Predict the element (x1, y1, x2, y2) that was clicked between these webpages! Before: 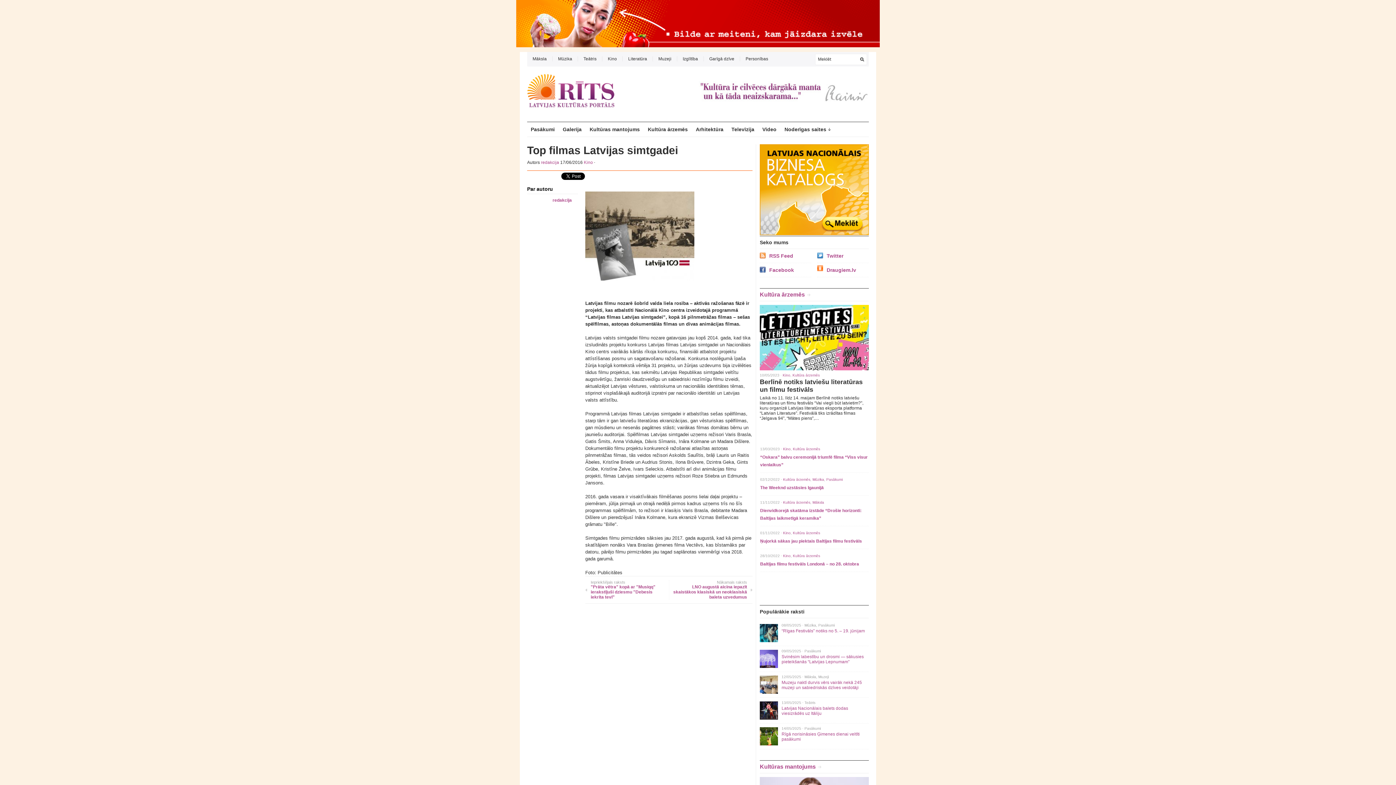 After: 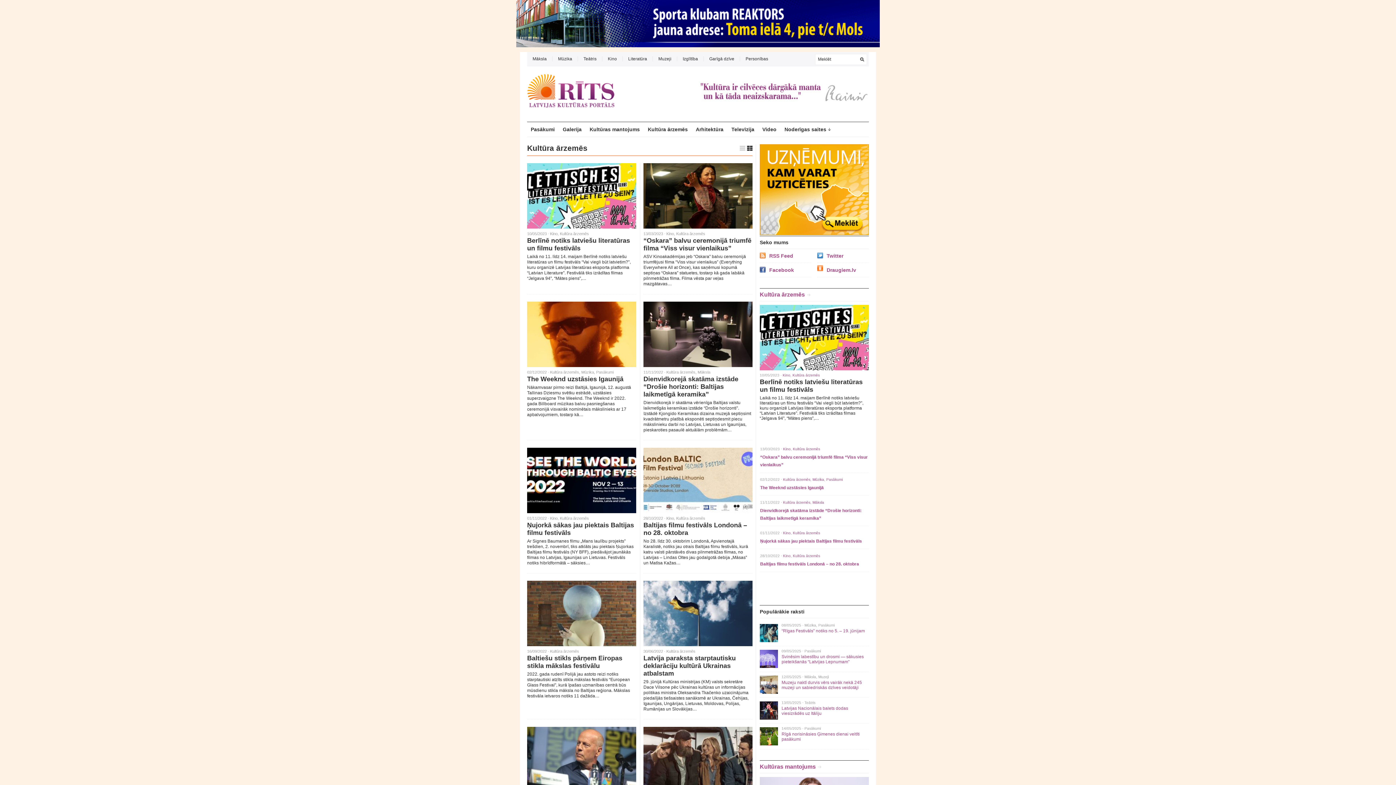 Action: bbox: (783, 477, 810, 481) label: Kultūra ārzemēs